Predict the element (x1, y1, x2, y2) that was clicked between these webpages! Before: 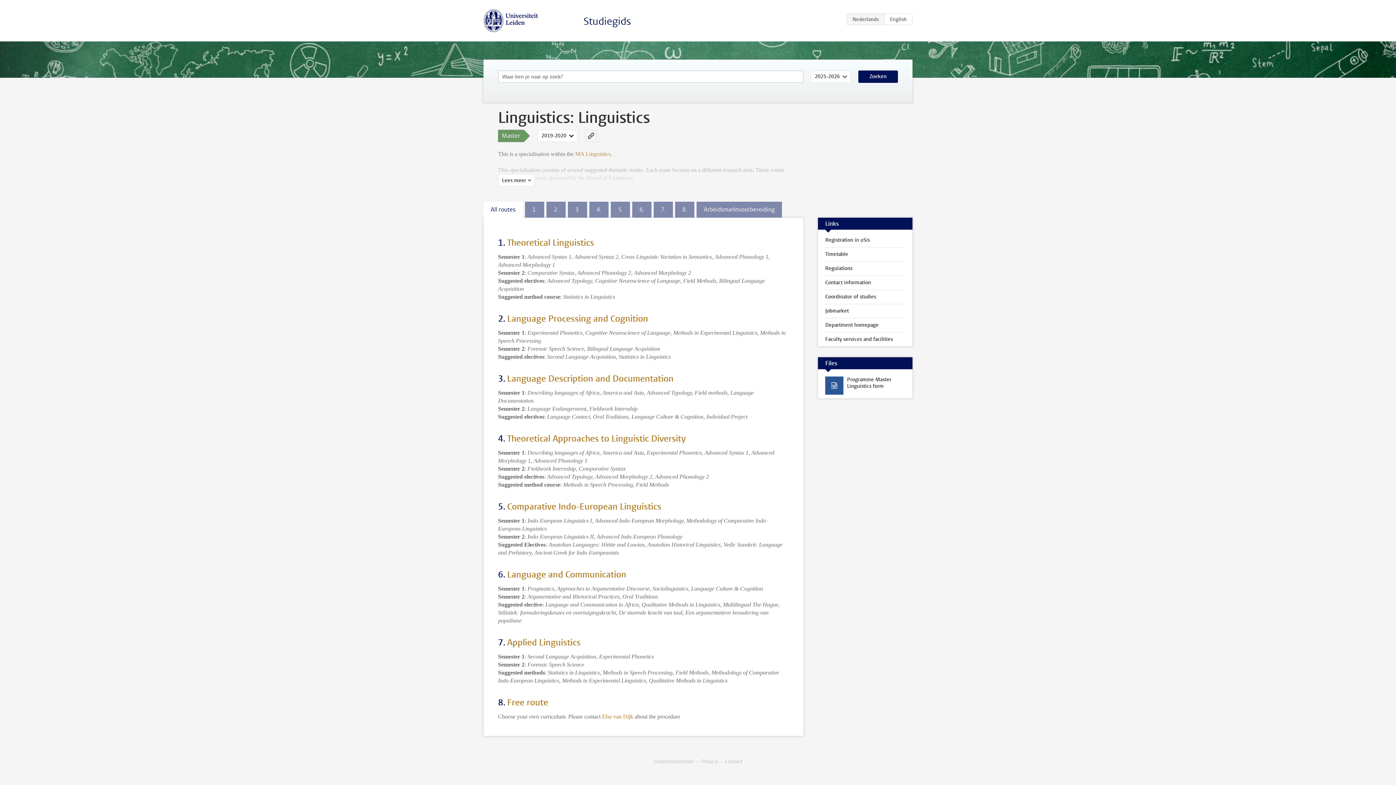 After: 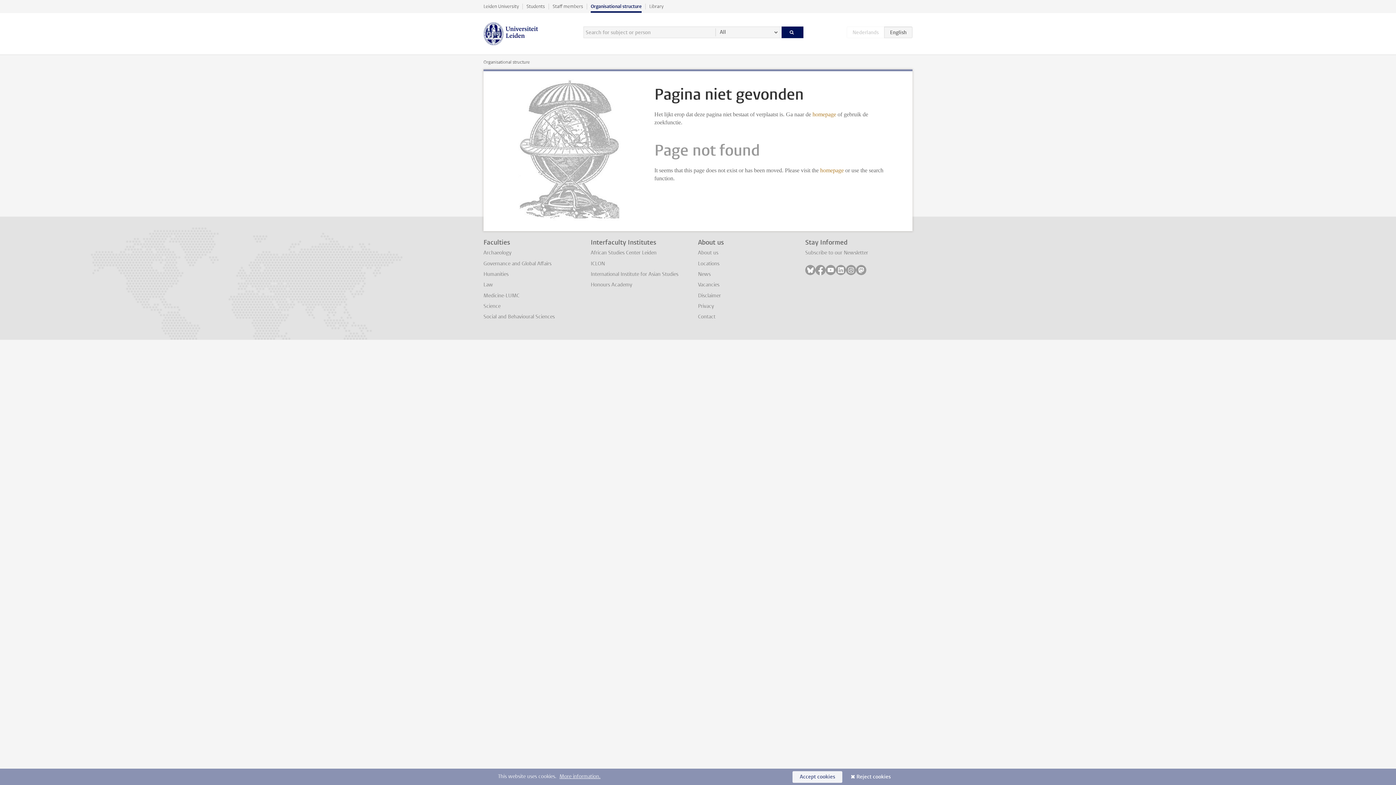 Action: bbox: (818, 276, 912, 289) label: Contact information